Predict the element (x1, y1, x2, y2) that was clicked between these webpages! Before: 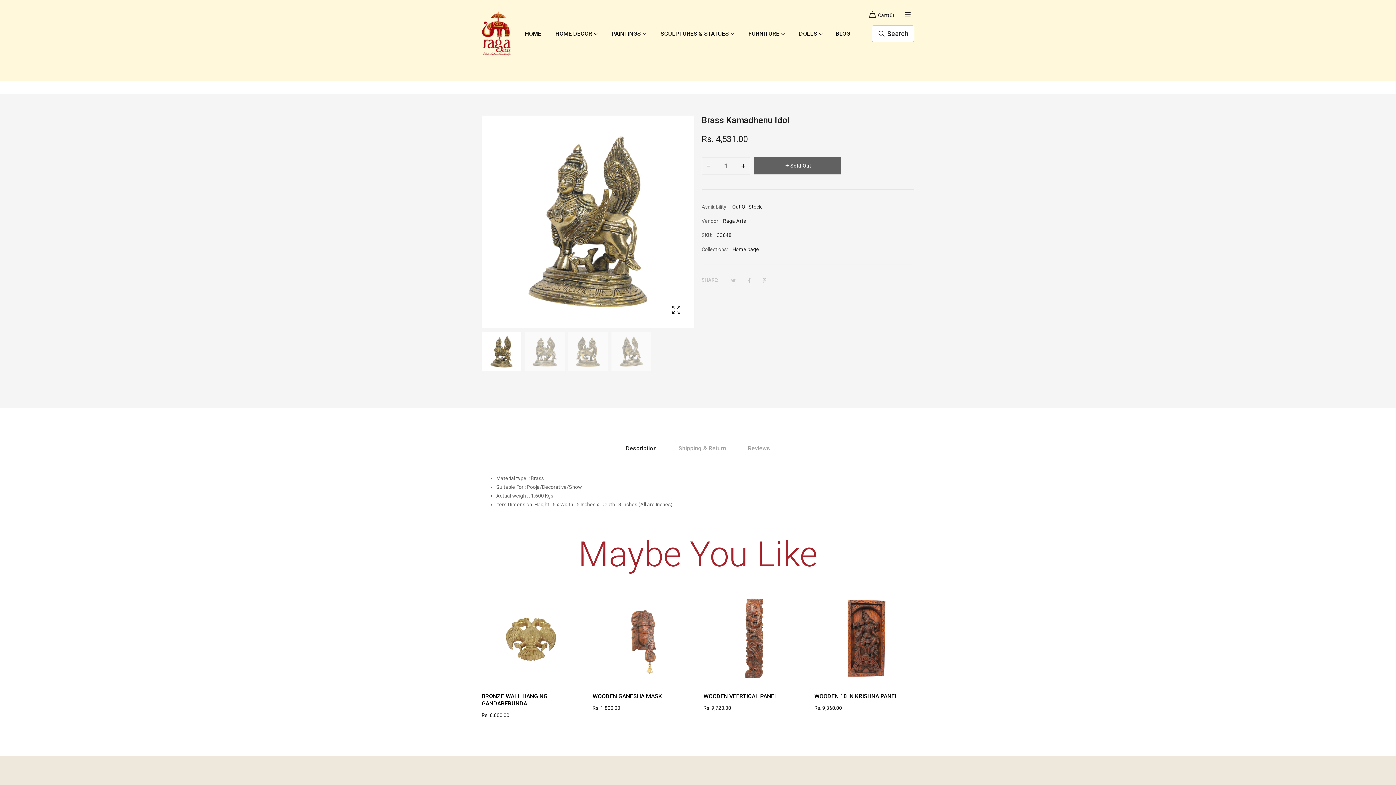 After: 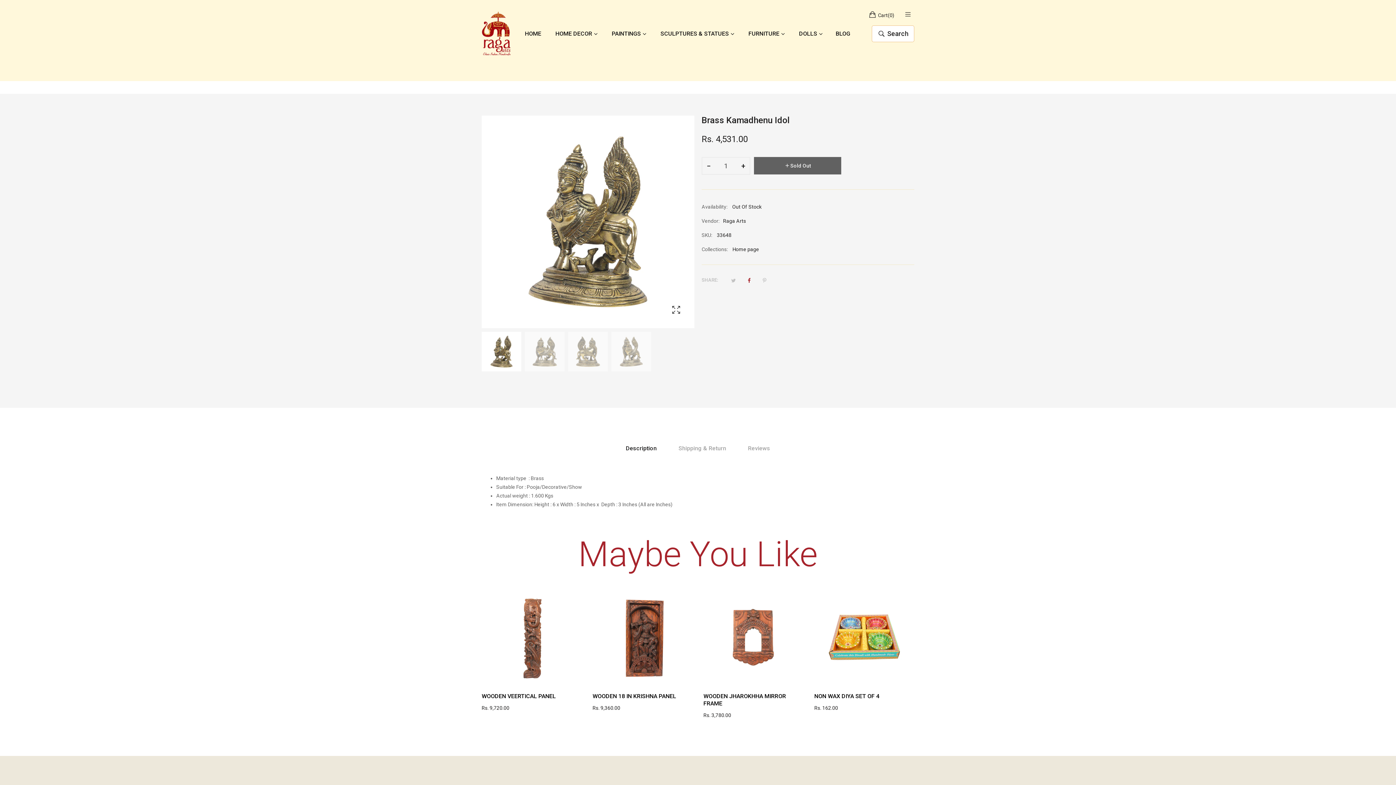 Action: bbox: (748, 276, 750, 285)